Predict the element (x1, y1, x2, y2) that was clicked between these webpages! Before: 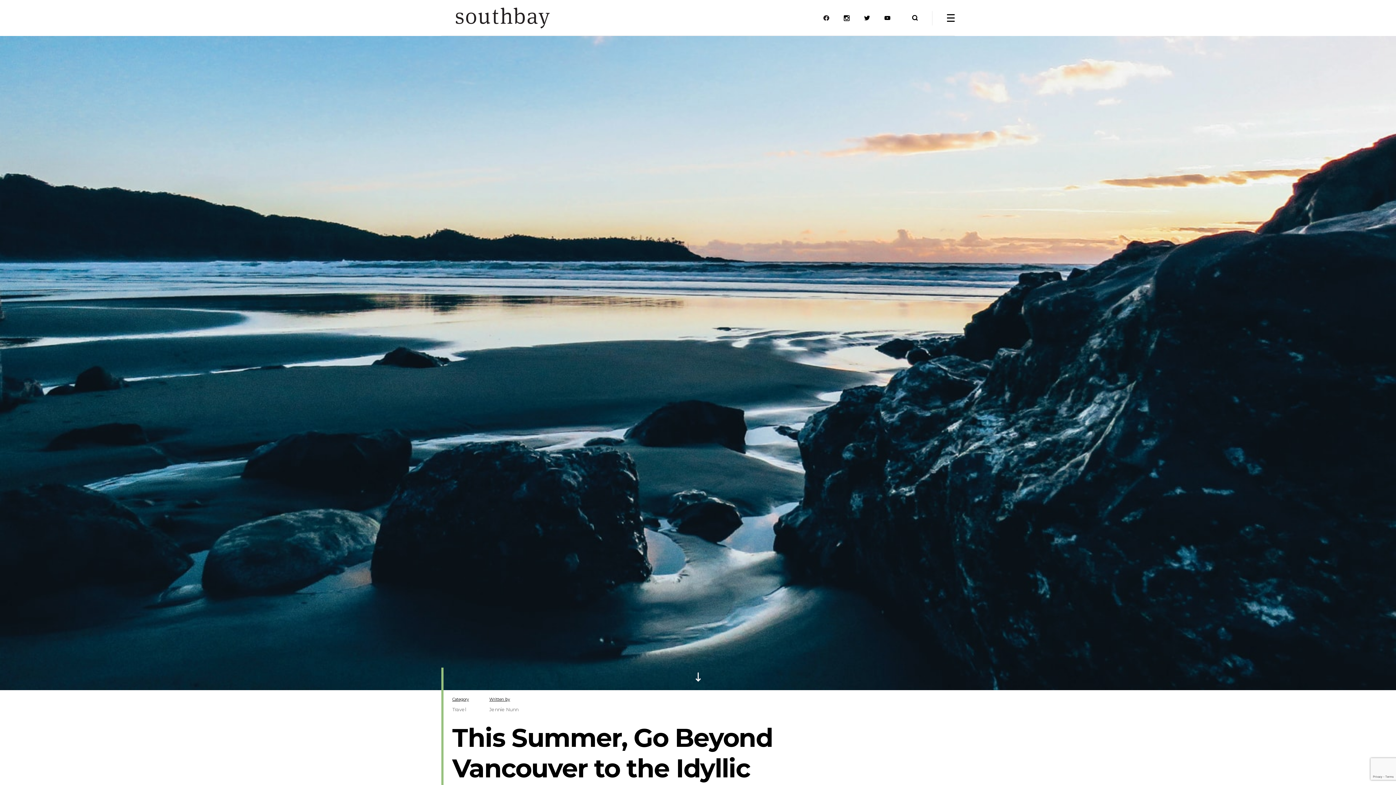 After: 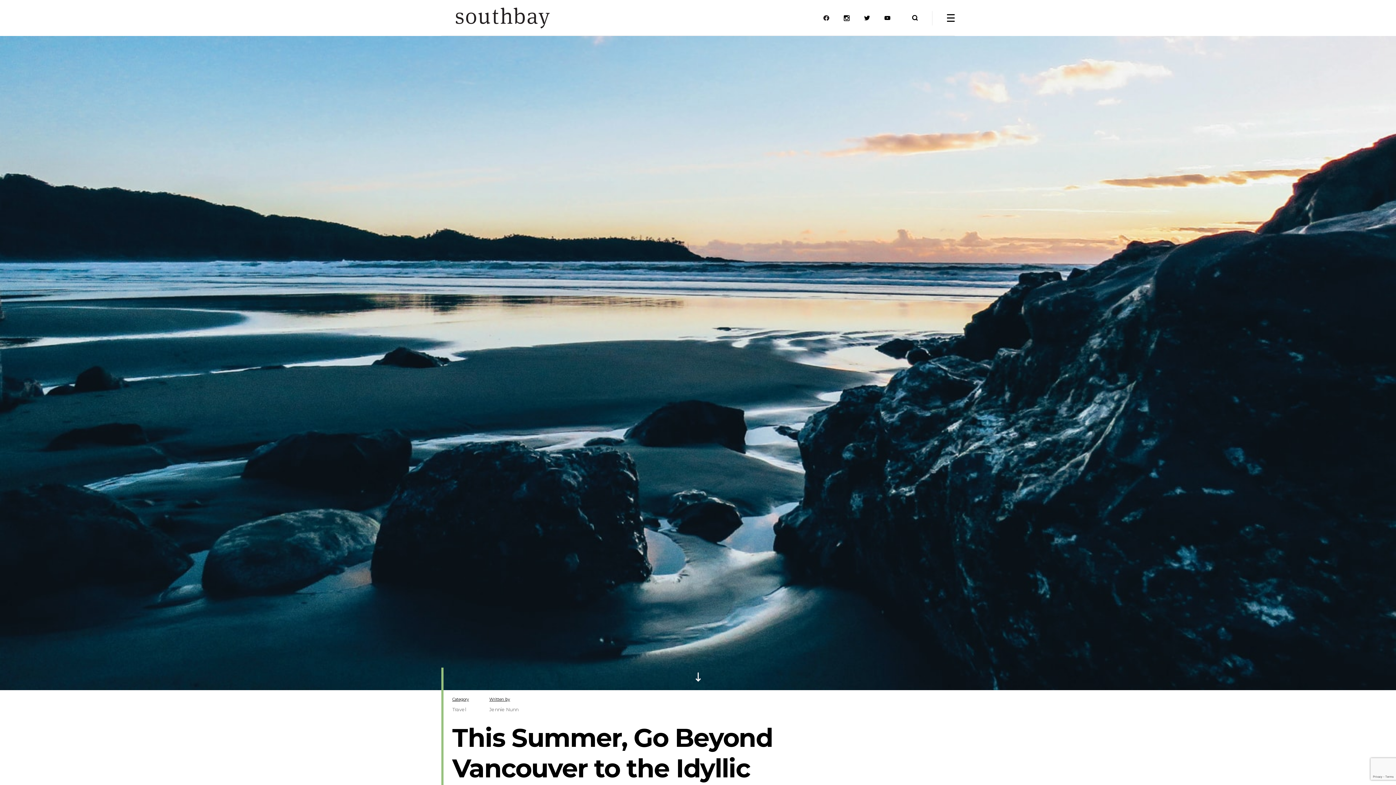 Action: bbox: (884, 15, 890, 20)